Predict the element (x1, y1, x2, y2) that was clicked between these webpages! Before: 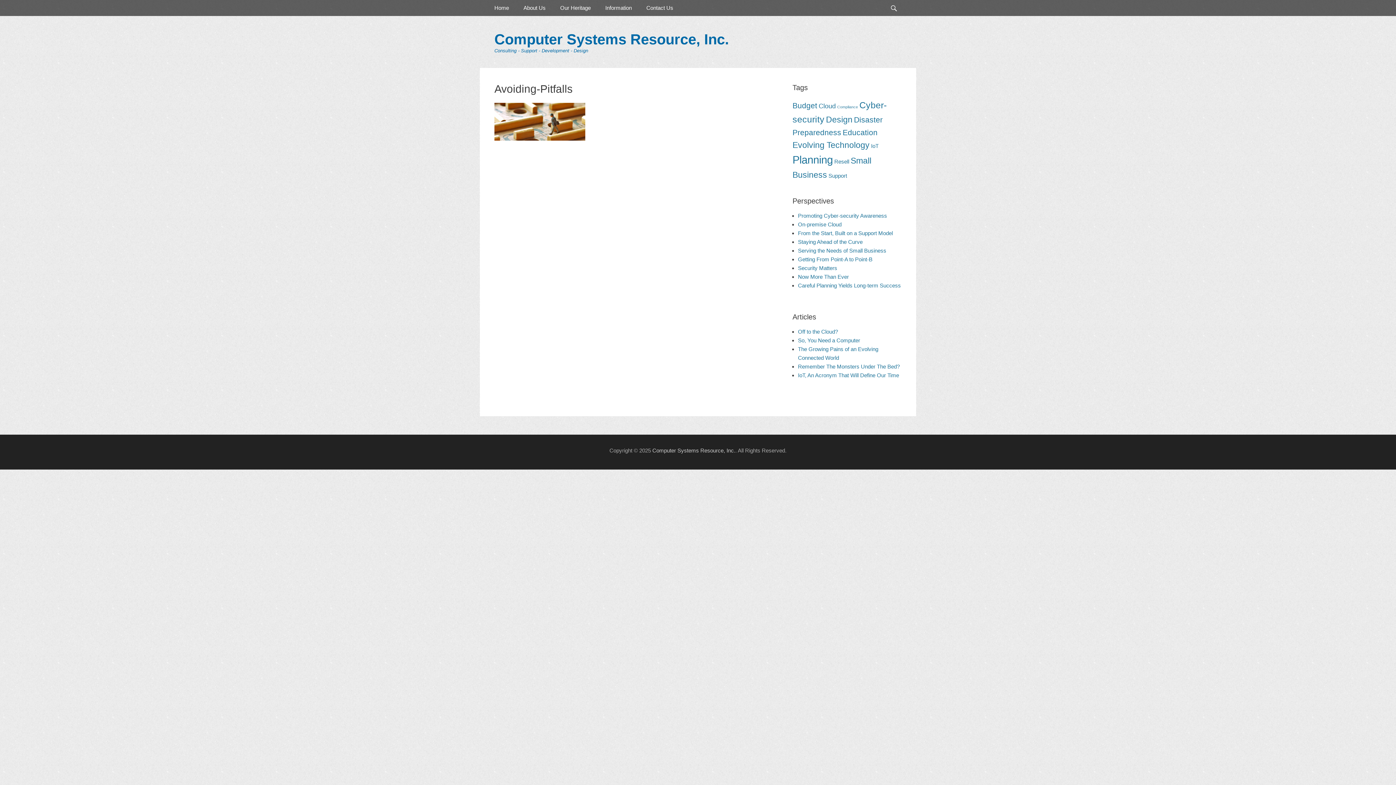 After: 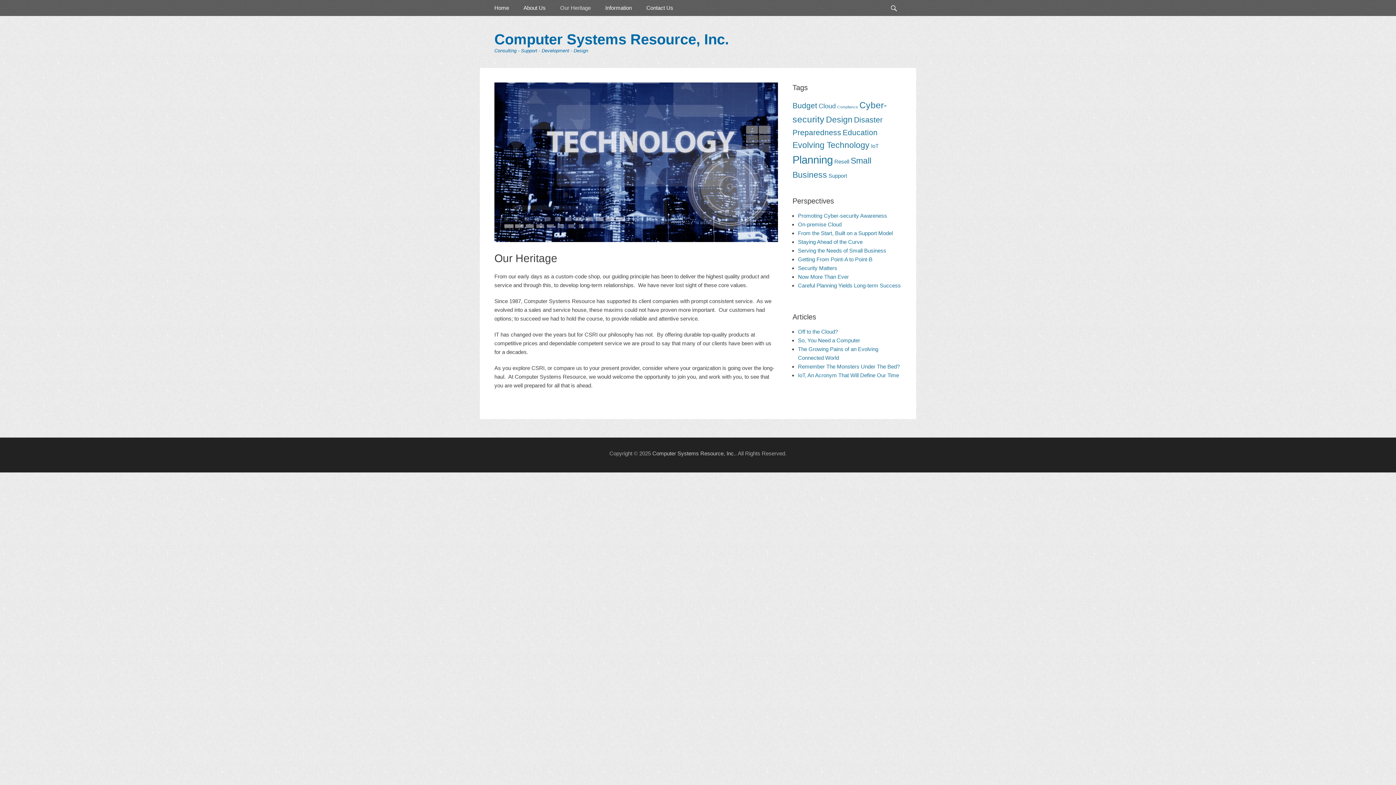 Action: label: Our Heritage bbox: (553, 0, 598, 16)